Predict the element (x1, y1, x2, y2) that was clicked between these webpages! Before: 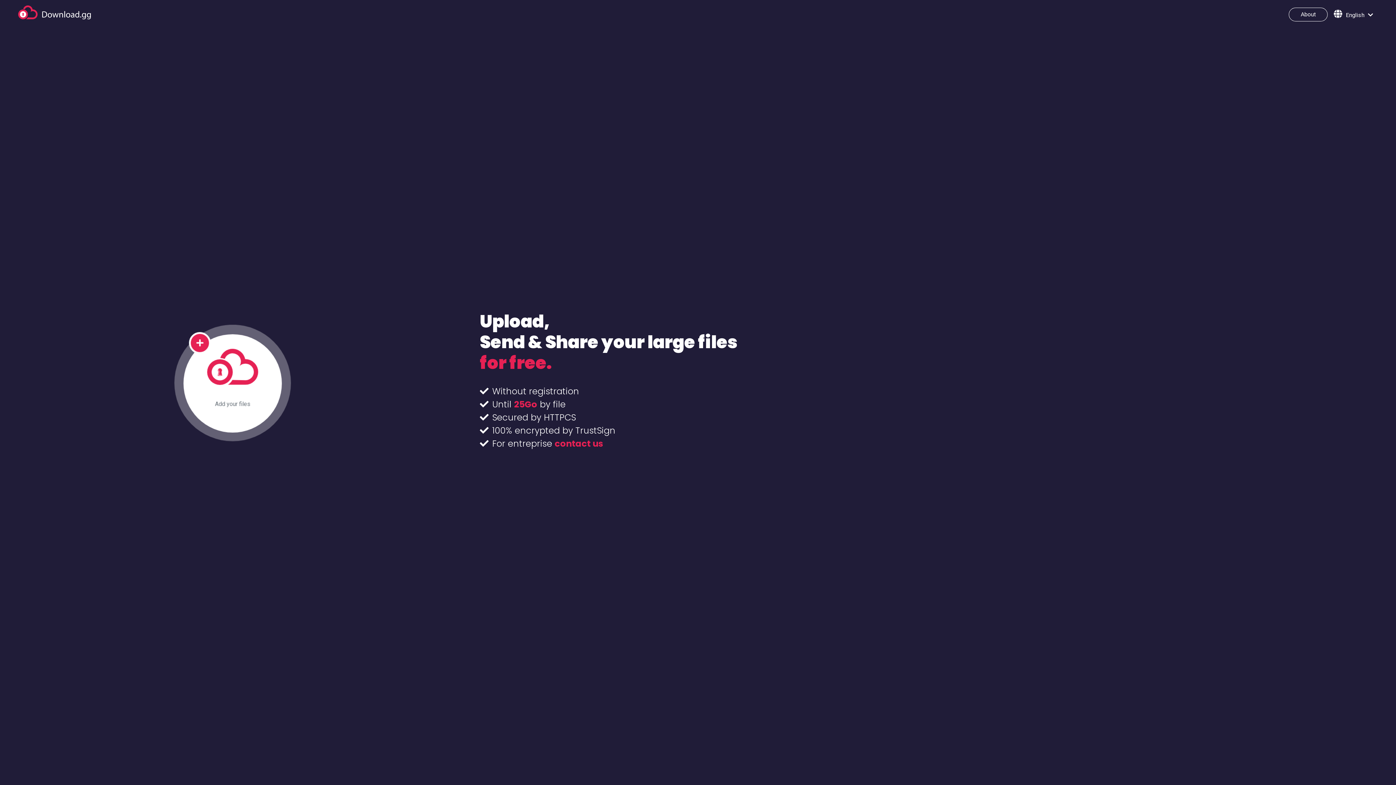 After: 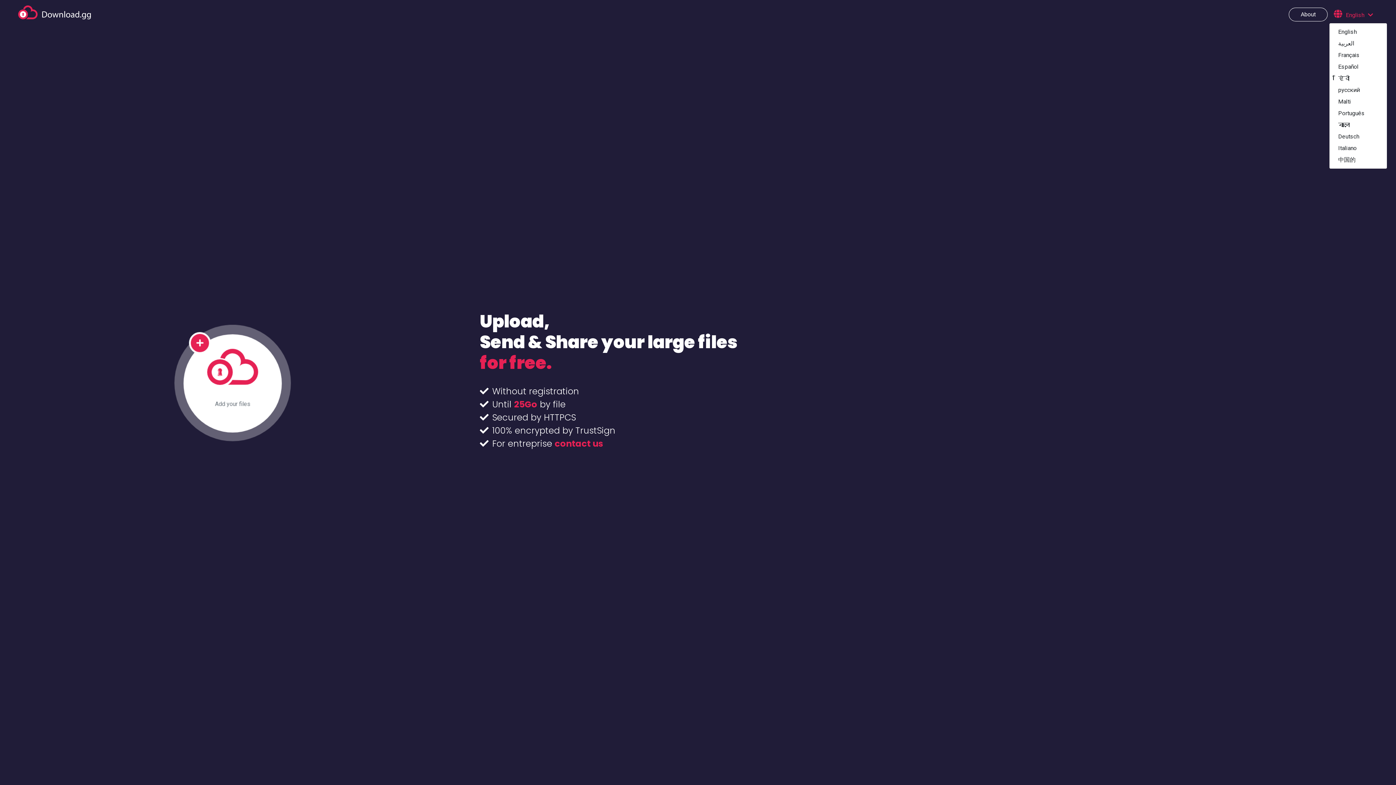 Action: label: English bbox: (1329, 6, 1378, 22)